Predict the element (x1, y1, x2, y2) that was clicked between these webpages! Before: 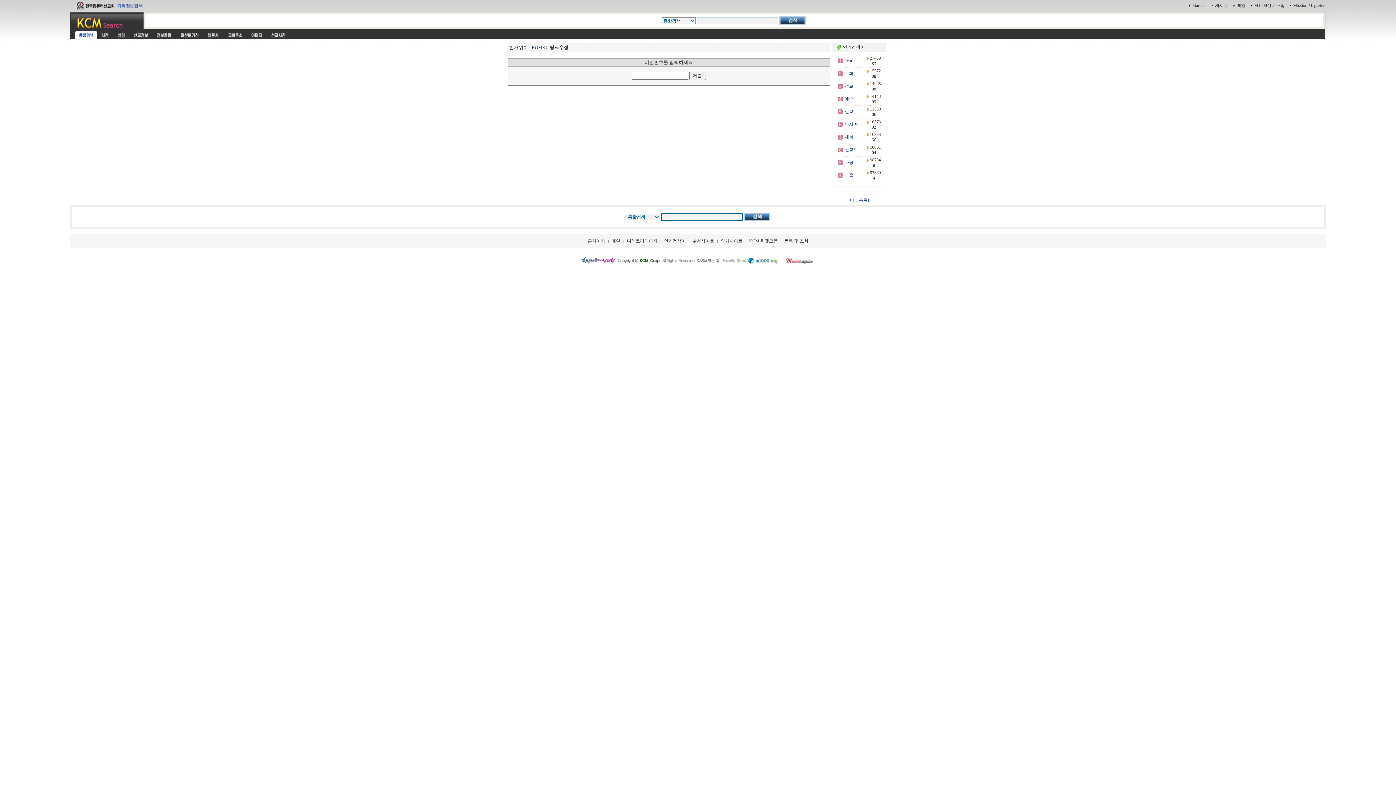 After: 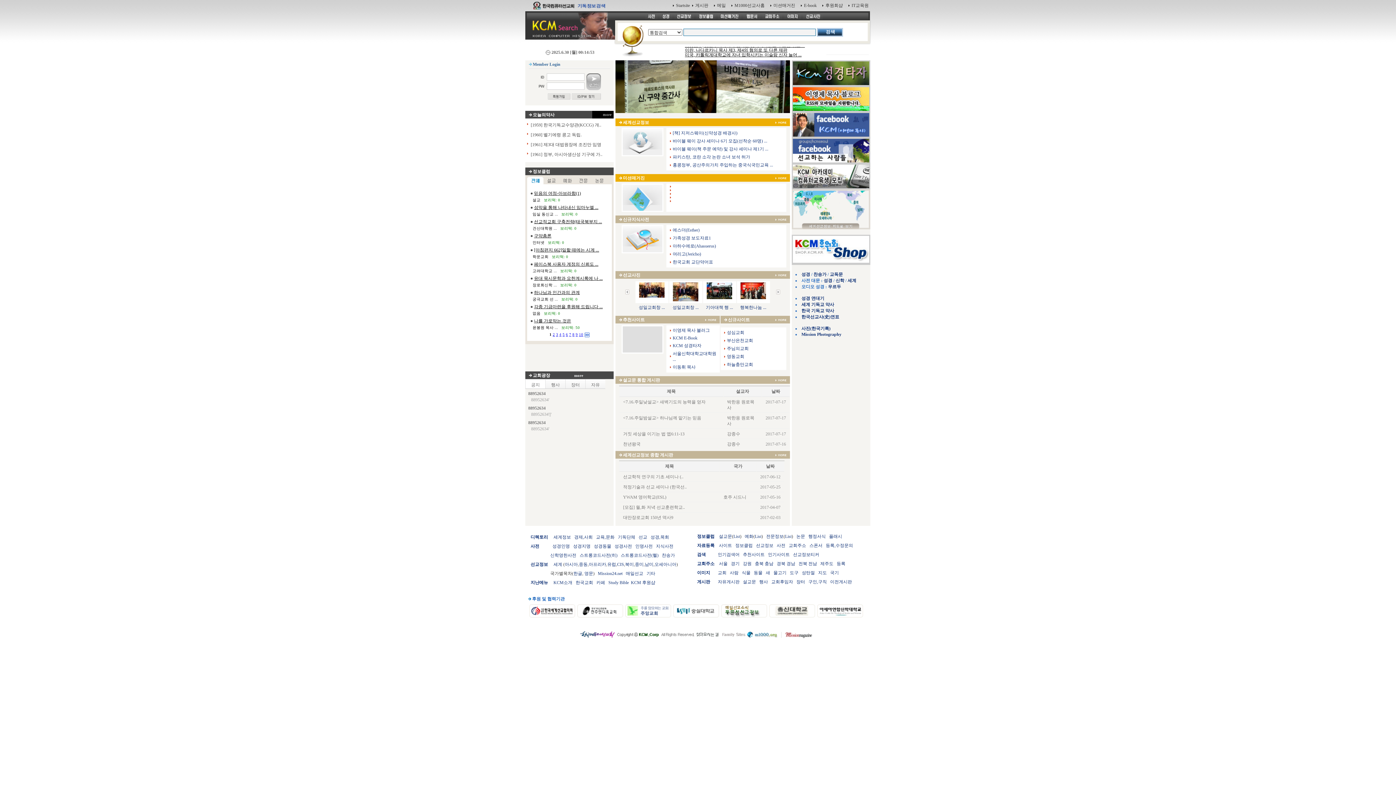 Action: bbox: (531, 45, 544, 50) label: HOME